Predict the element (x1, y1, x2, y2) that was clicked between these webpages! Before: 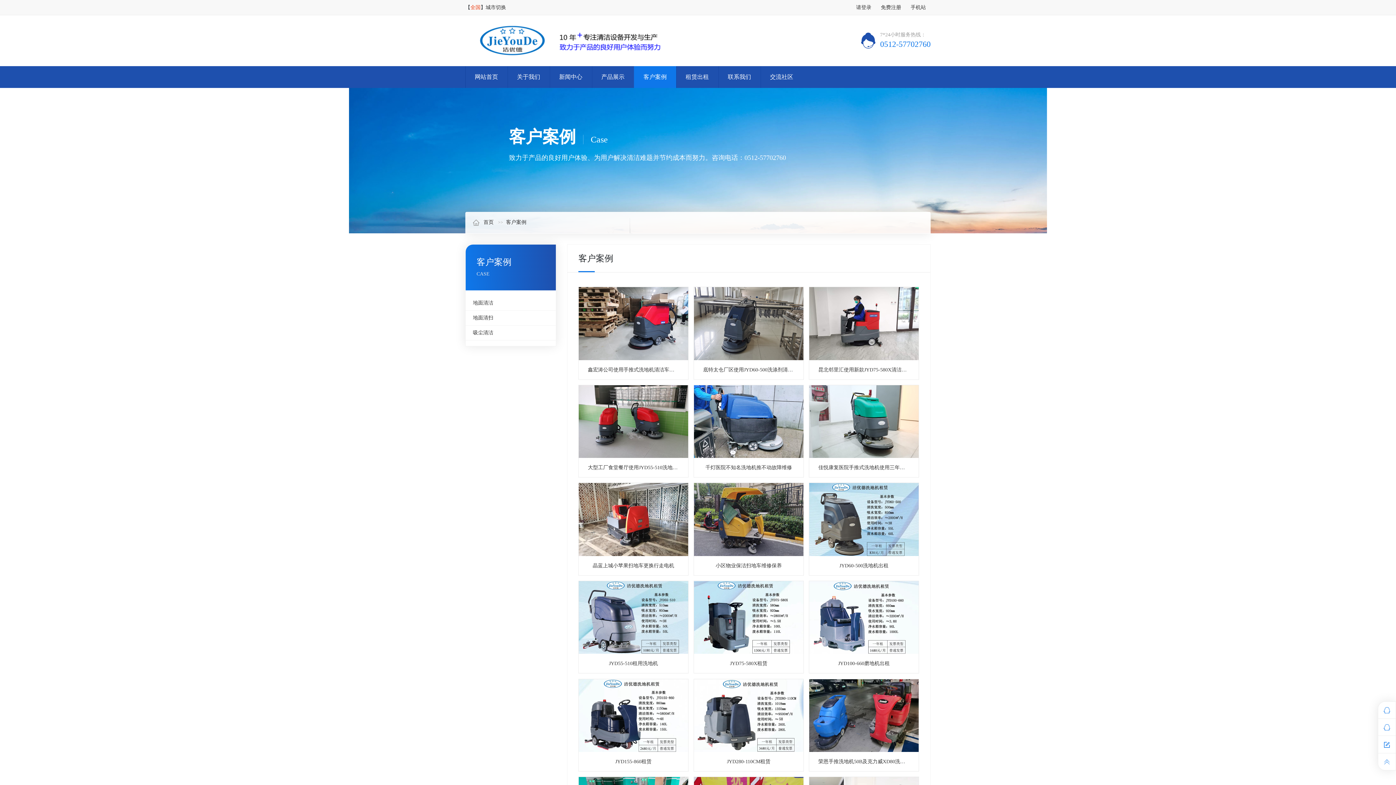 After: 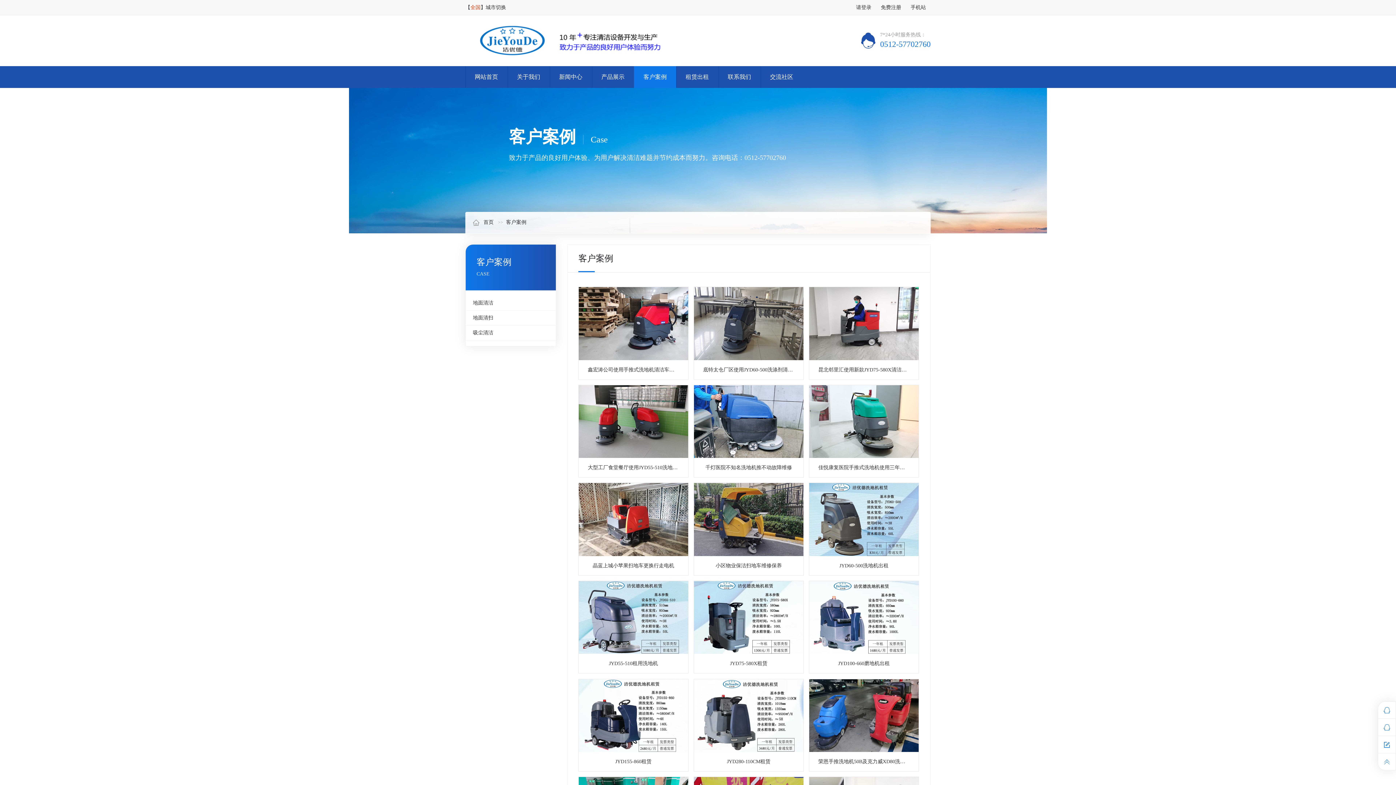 Action: bbox: (506, 219, 526, 225) label: 客户案例